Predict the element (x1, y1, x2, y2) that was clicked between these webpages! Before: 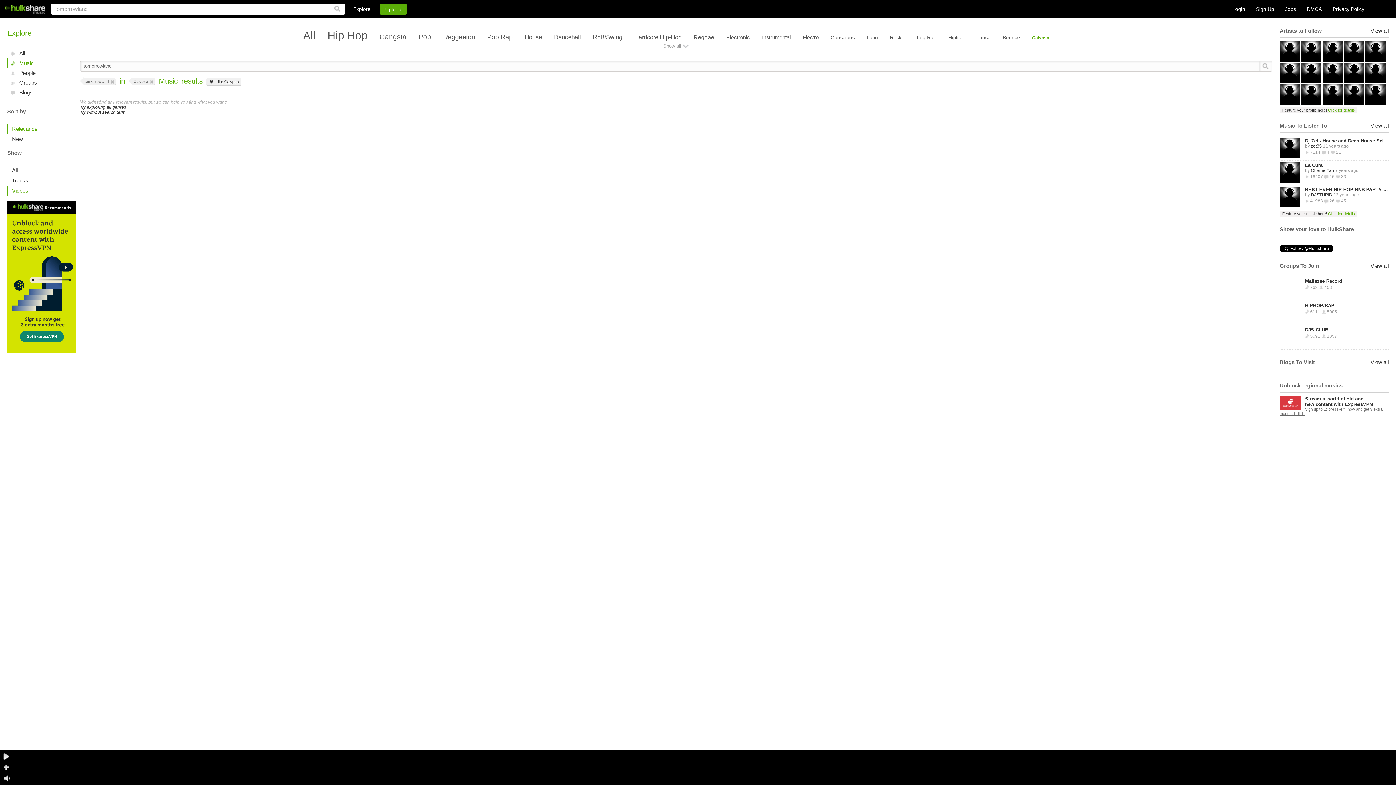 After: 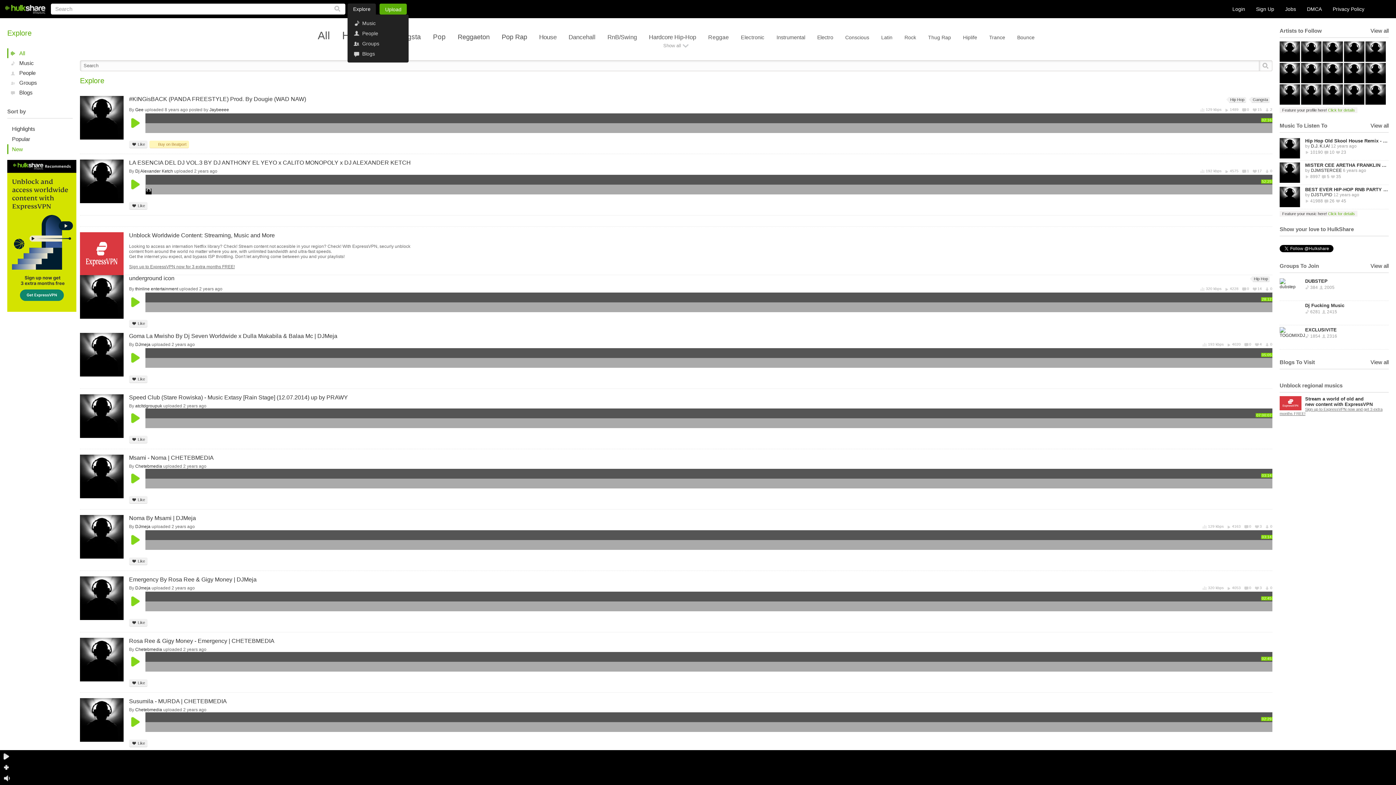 Action: bbox: (353, 6, 370, 12) label: Explore